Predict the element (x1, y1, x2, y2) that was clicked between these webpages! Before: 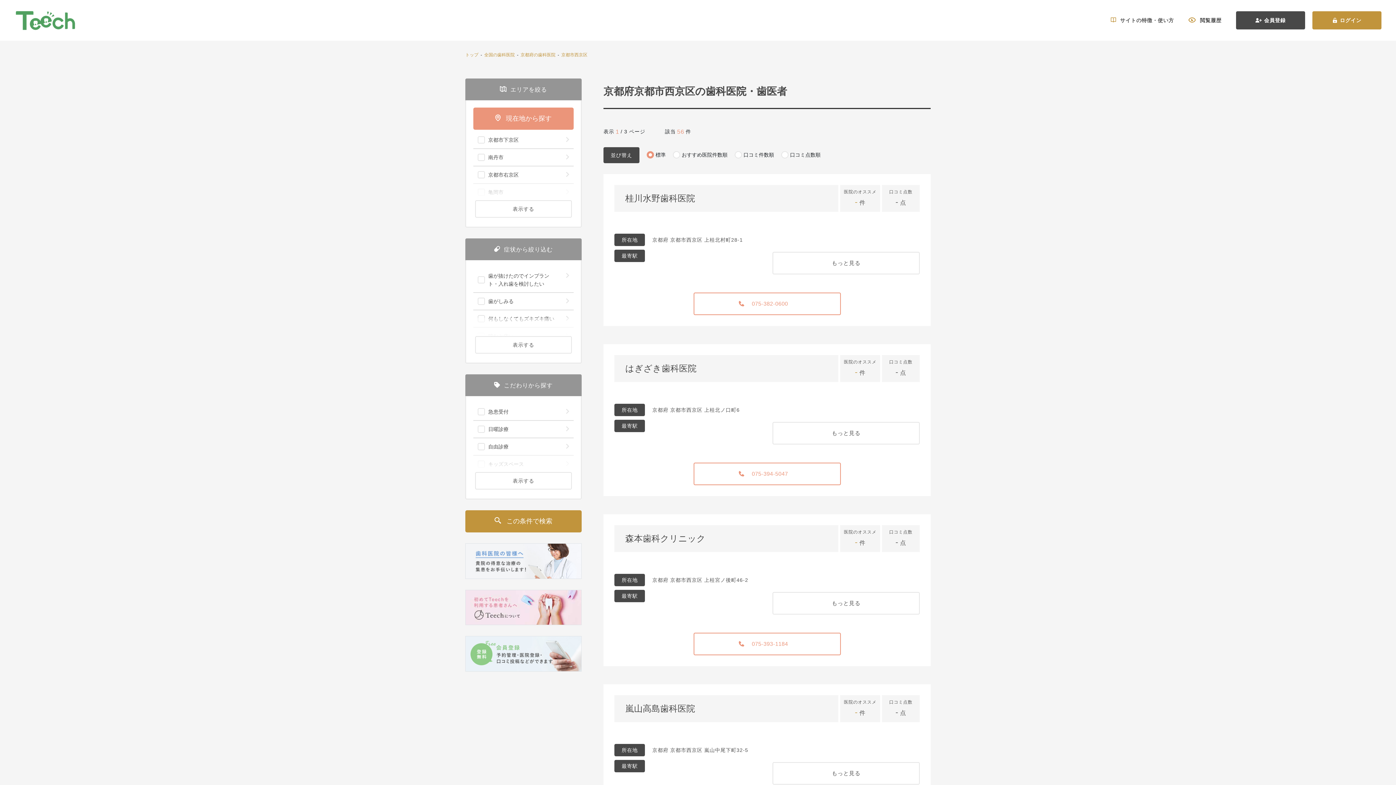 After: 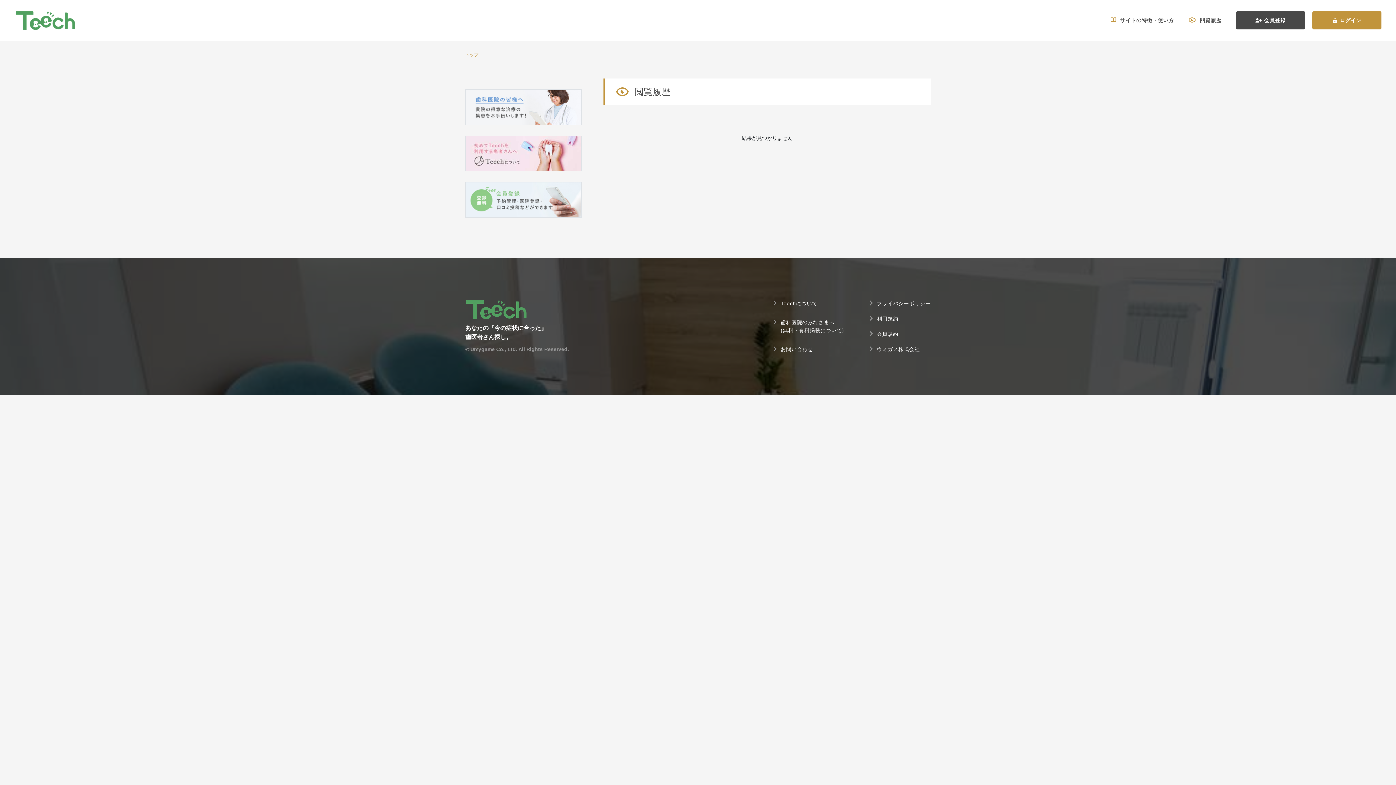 Action: bbox: (1188, 16, 1221, 24) label:  閲覧履歴